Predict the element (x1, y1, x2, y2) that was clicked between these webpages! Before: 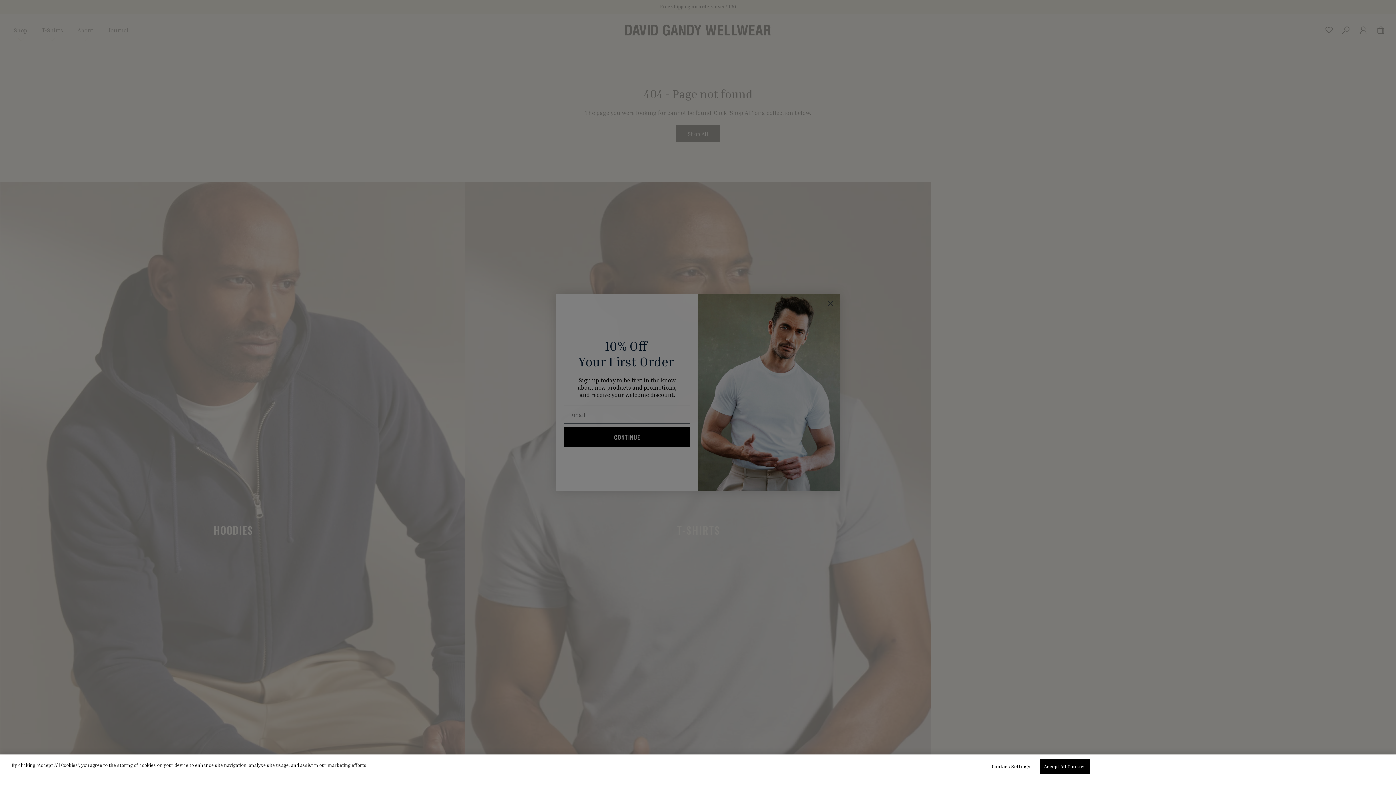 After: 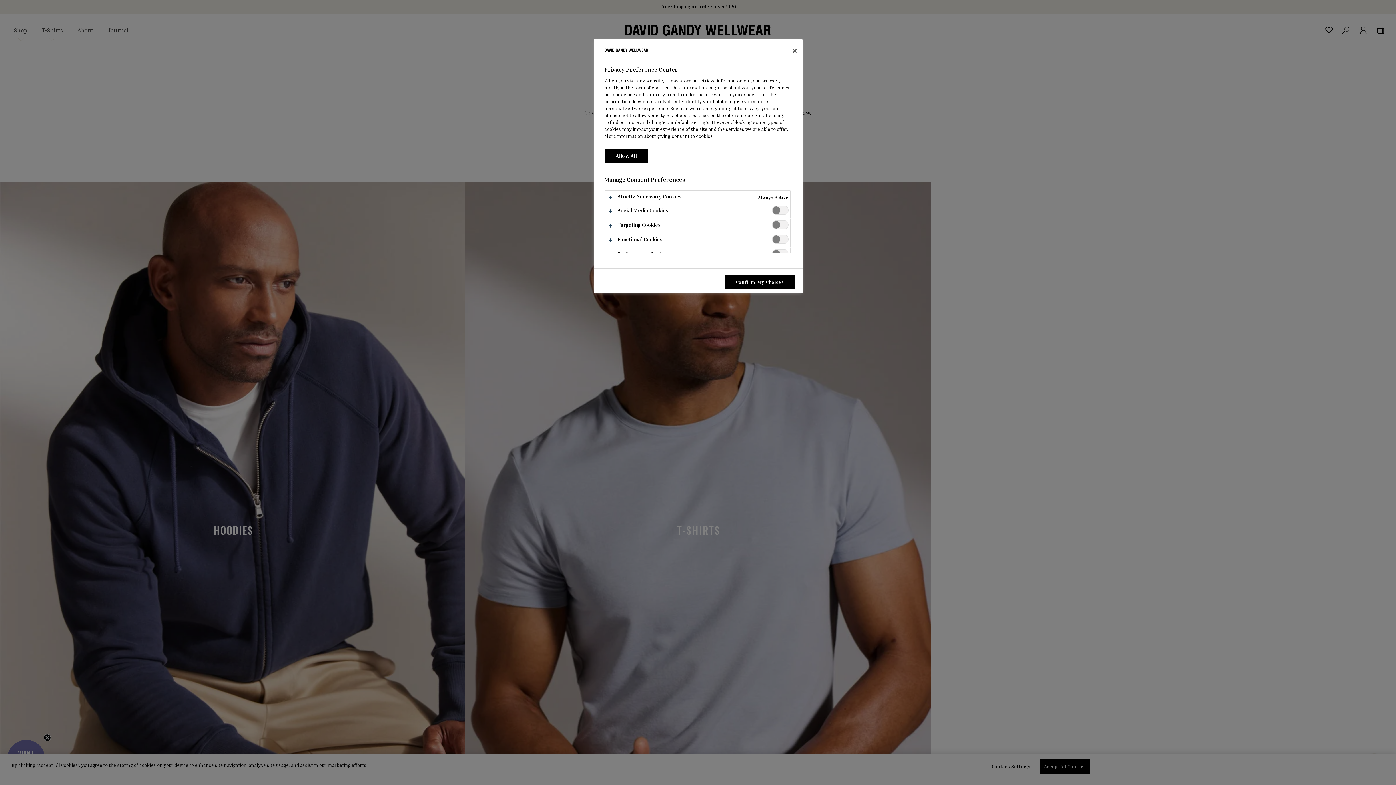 Action: label: Cookies Settings bbox: (988, 760, 1034, 774)